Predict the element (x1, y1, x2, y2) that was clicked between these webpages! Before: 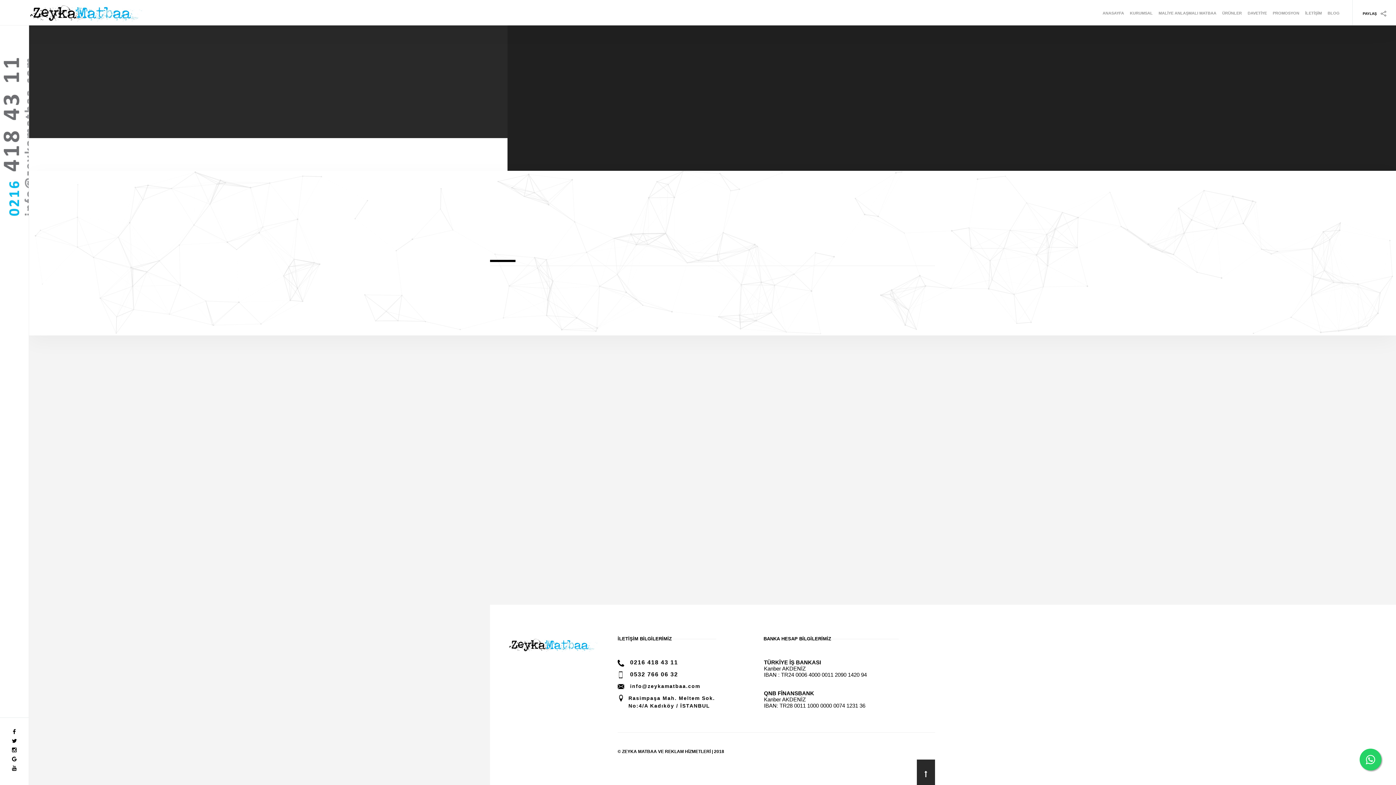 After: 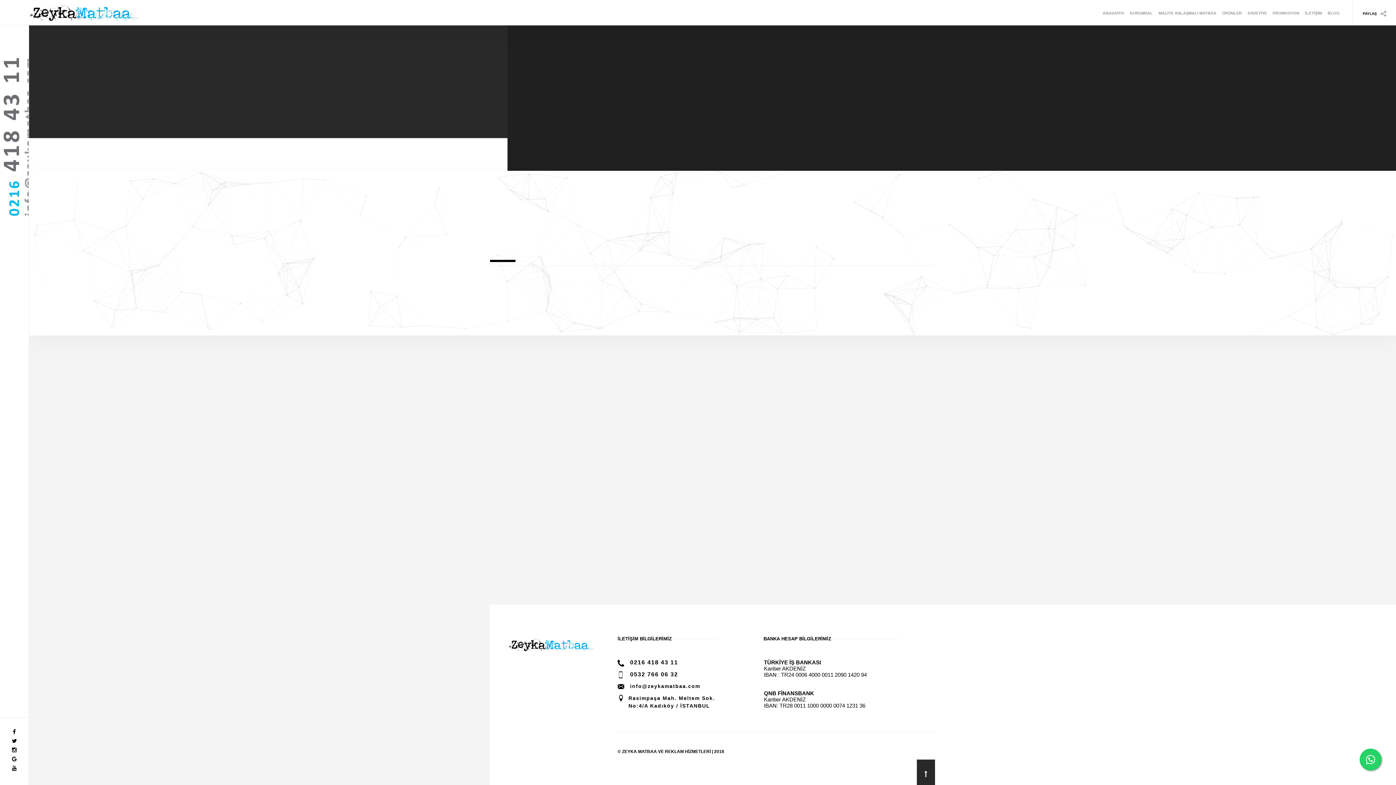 Action: bbox: (1360, 749, 1381, 770)